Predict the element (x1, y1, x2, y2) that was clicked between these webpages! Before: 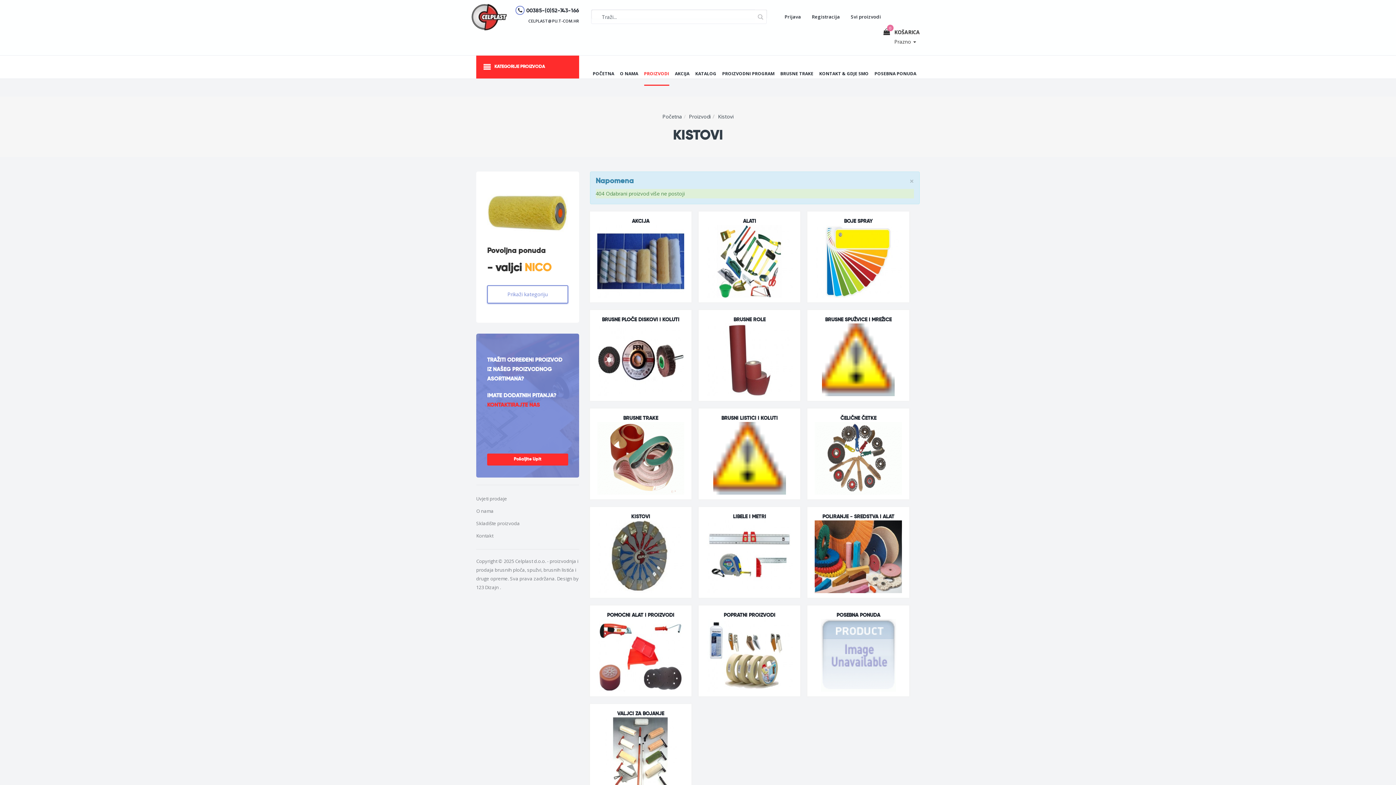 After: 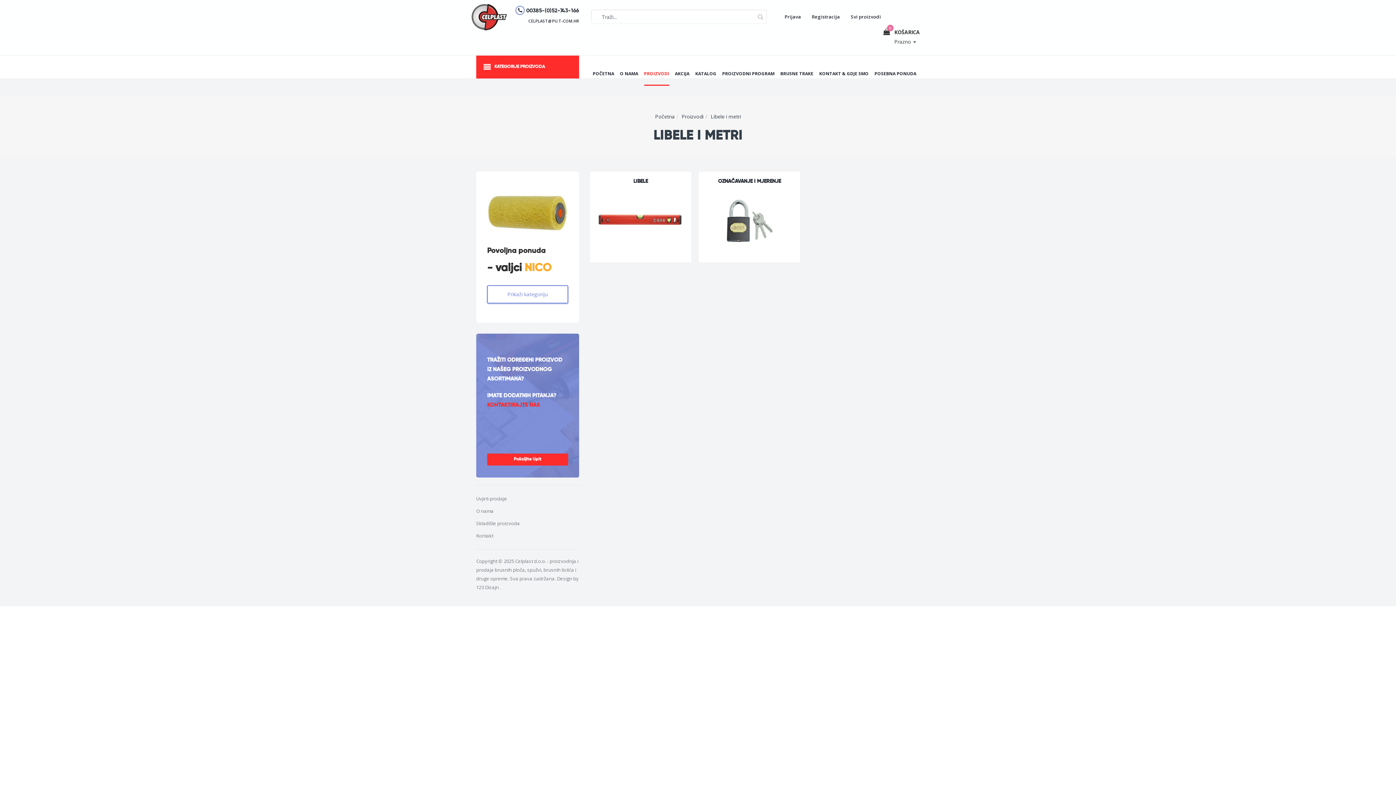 Action: bbox: (706, 514, 793, 559) label: LIBELE I METRI
